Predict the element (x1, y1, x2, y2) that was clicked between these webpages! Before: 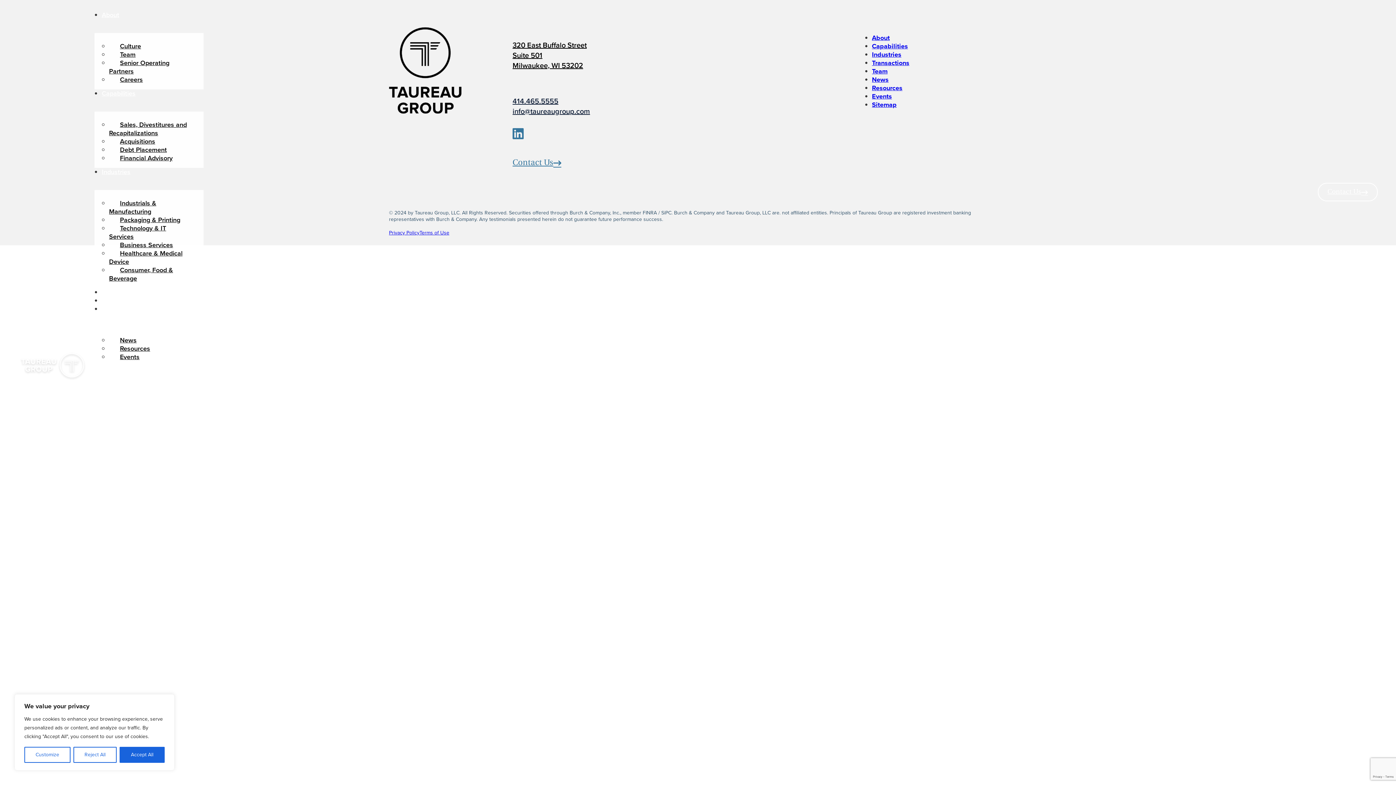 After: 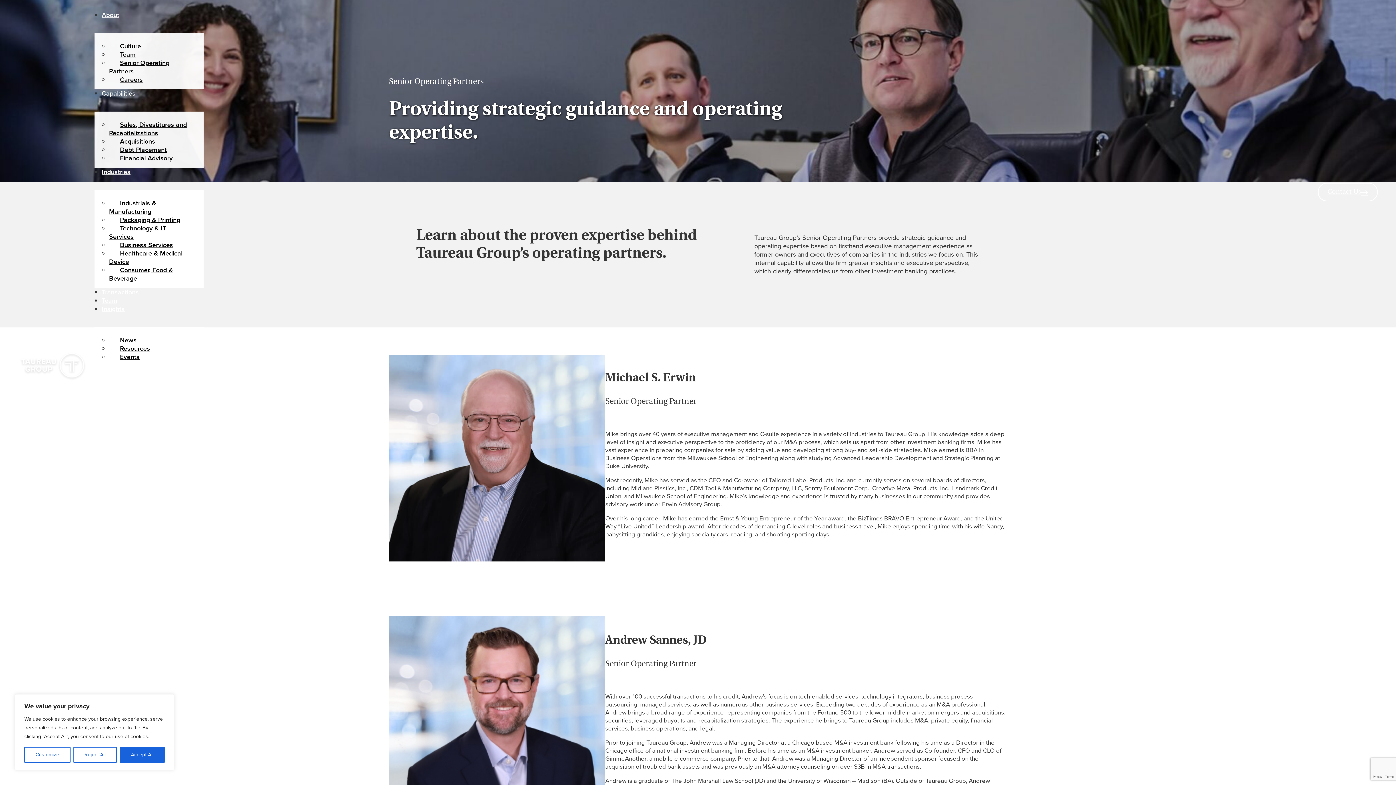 Action: label: Senior Operating Partners bbox: (109, 54, 169, 81)